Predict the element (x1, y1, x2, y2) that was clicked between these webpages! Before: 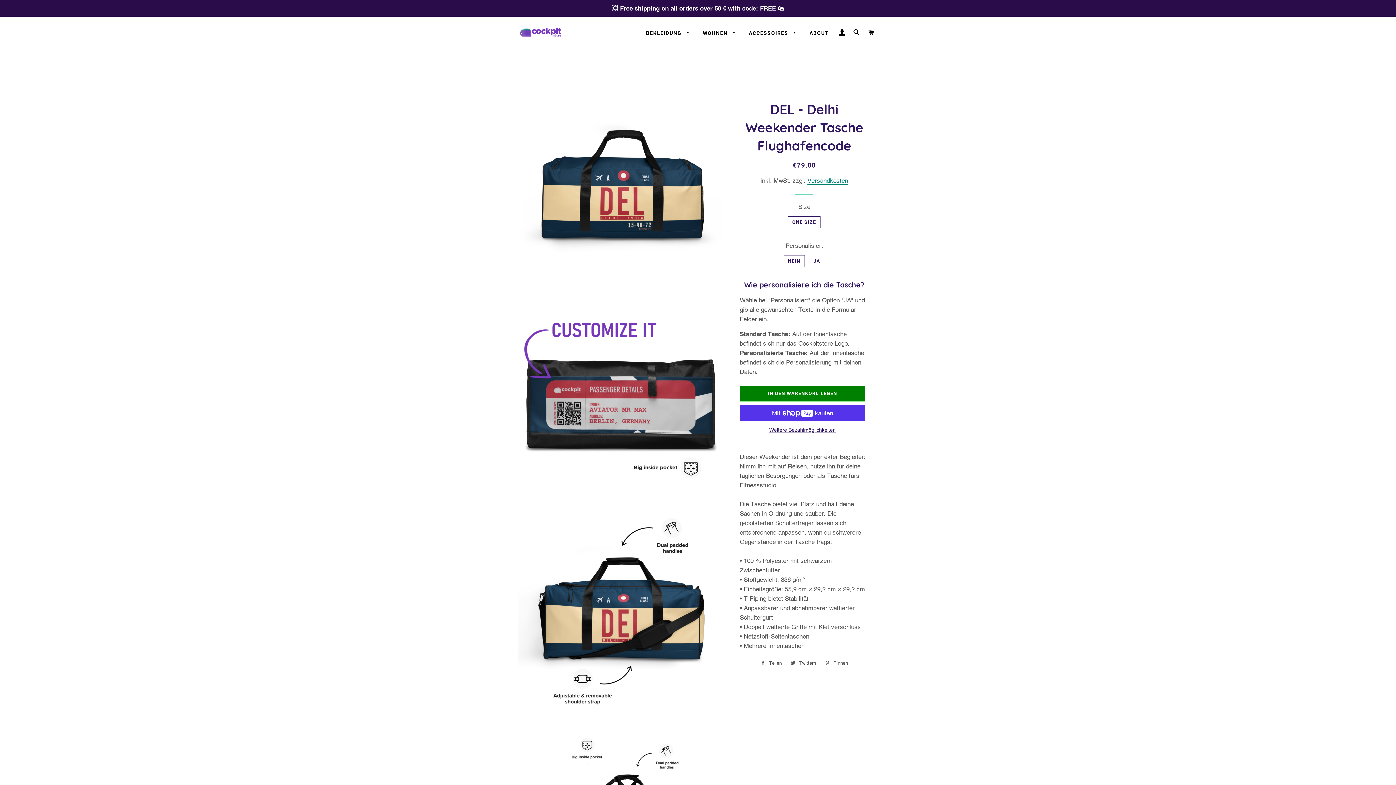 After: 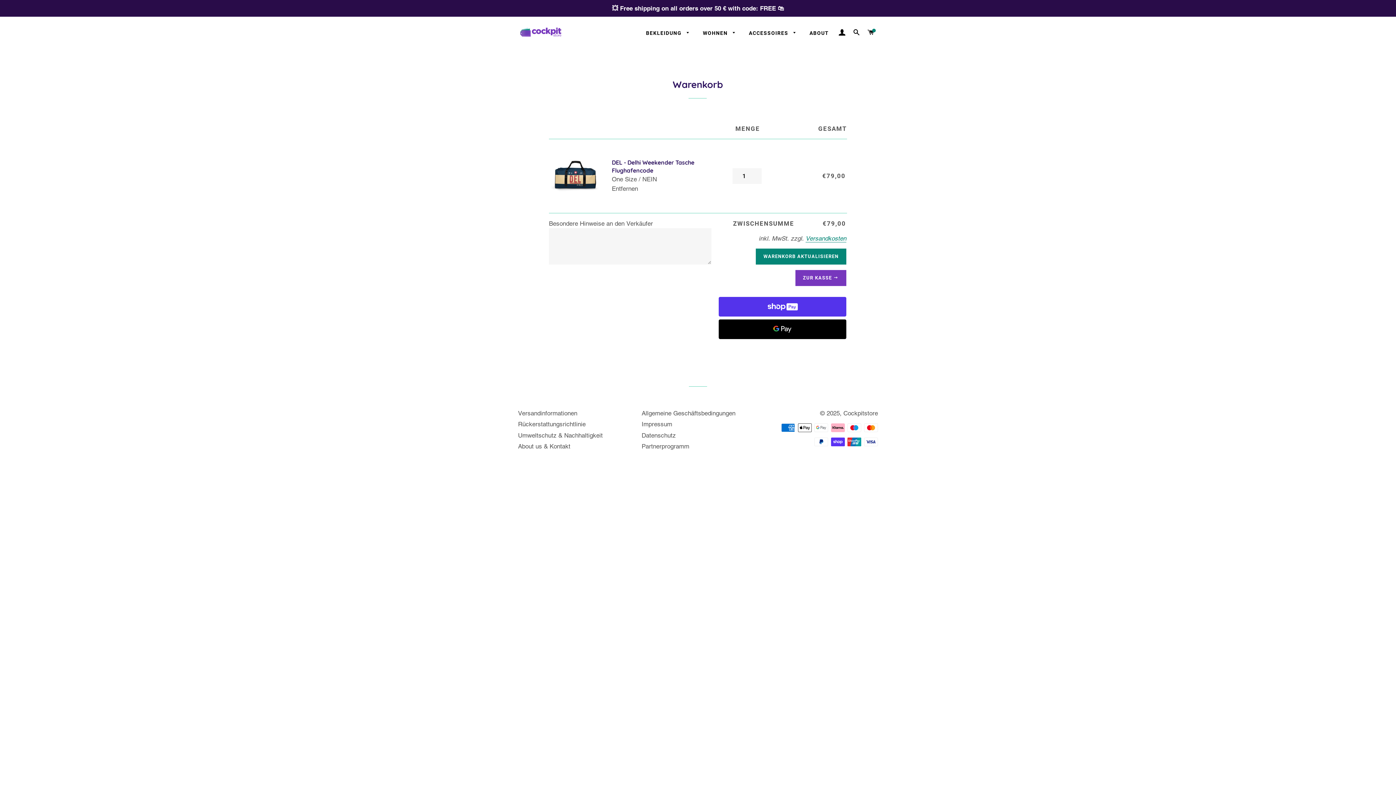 Action: bbox: (739, 385, 865, 401) label: IN DEN WARENKORB LEGEN